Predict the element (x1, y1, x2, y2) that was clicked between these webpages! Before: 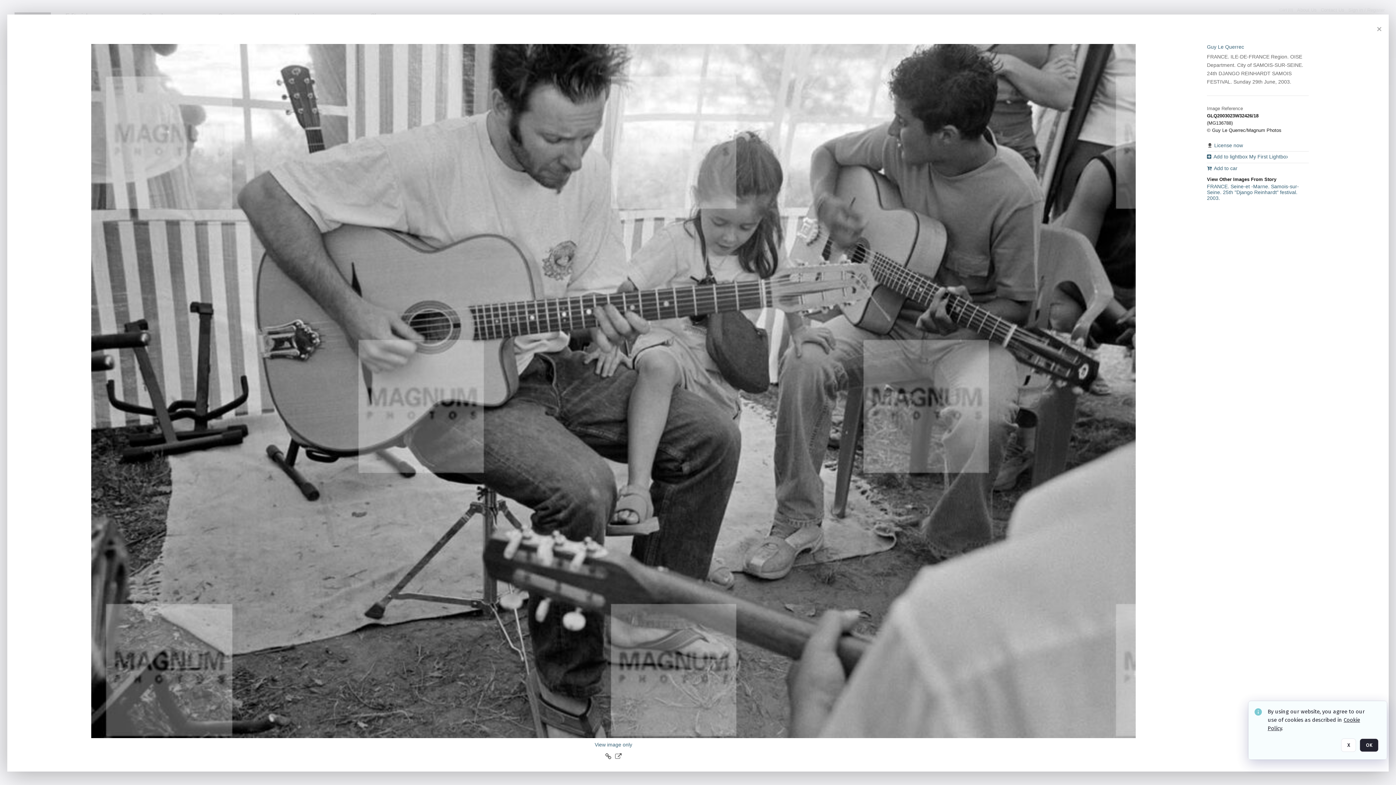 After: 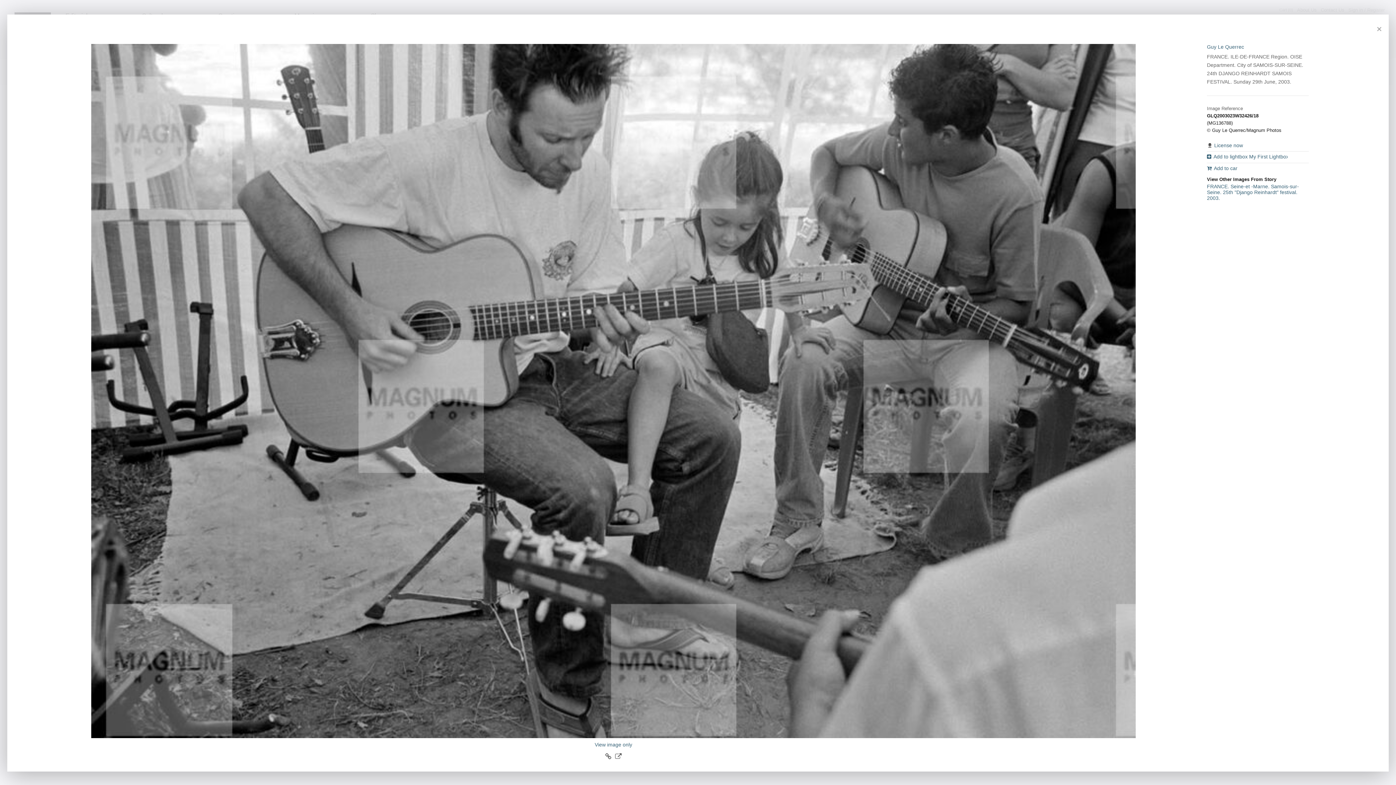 Action: bbox: (1360, 738, 1378, 752) label: OK